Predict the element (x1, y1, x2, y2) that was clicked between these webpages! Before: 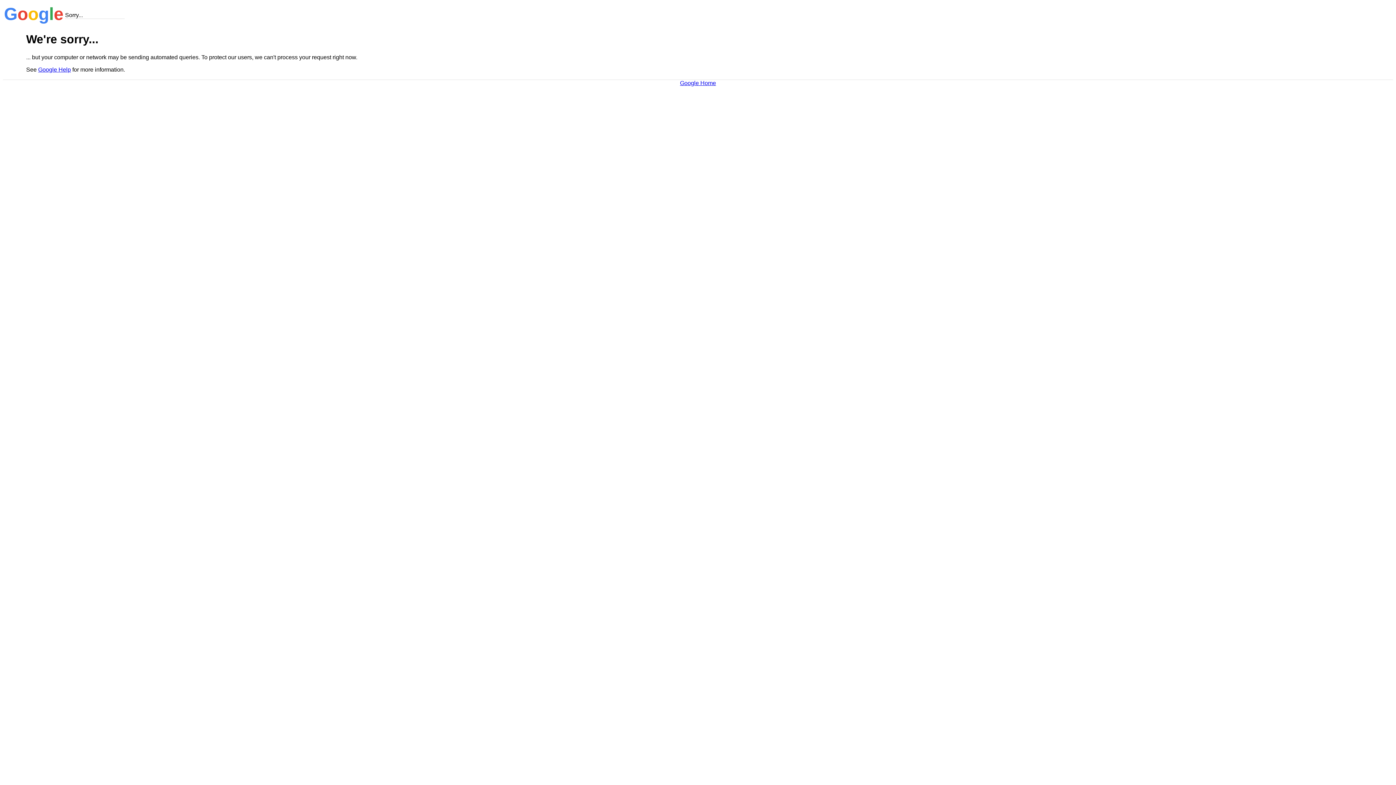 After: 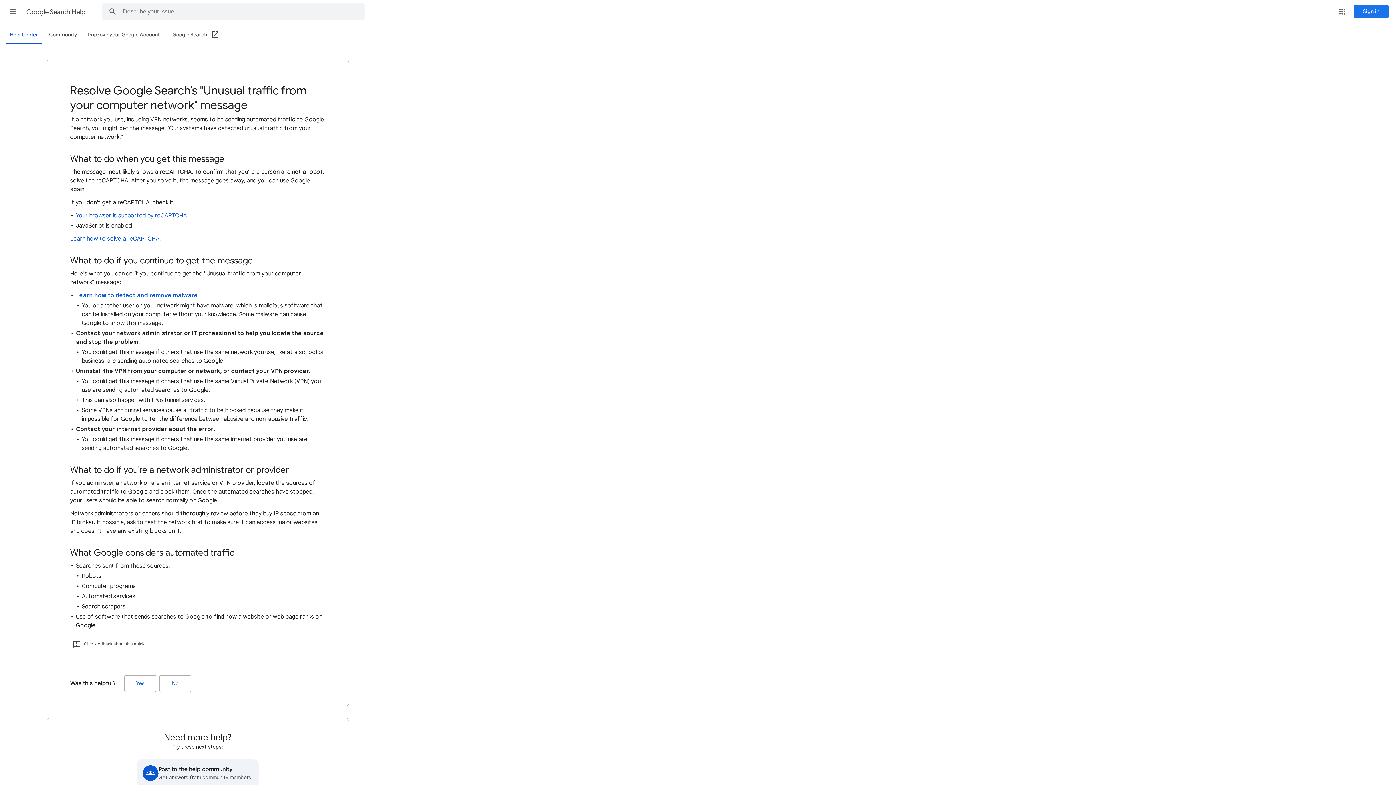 Action: bbox: (38, 66, 70, 72) label: Google Help